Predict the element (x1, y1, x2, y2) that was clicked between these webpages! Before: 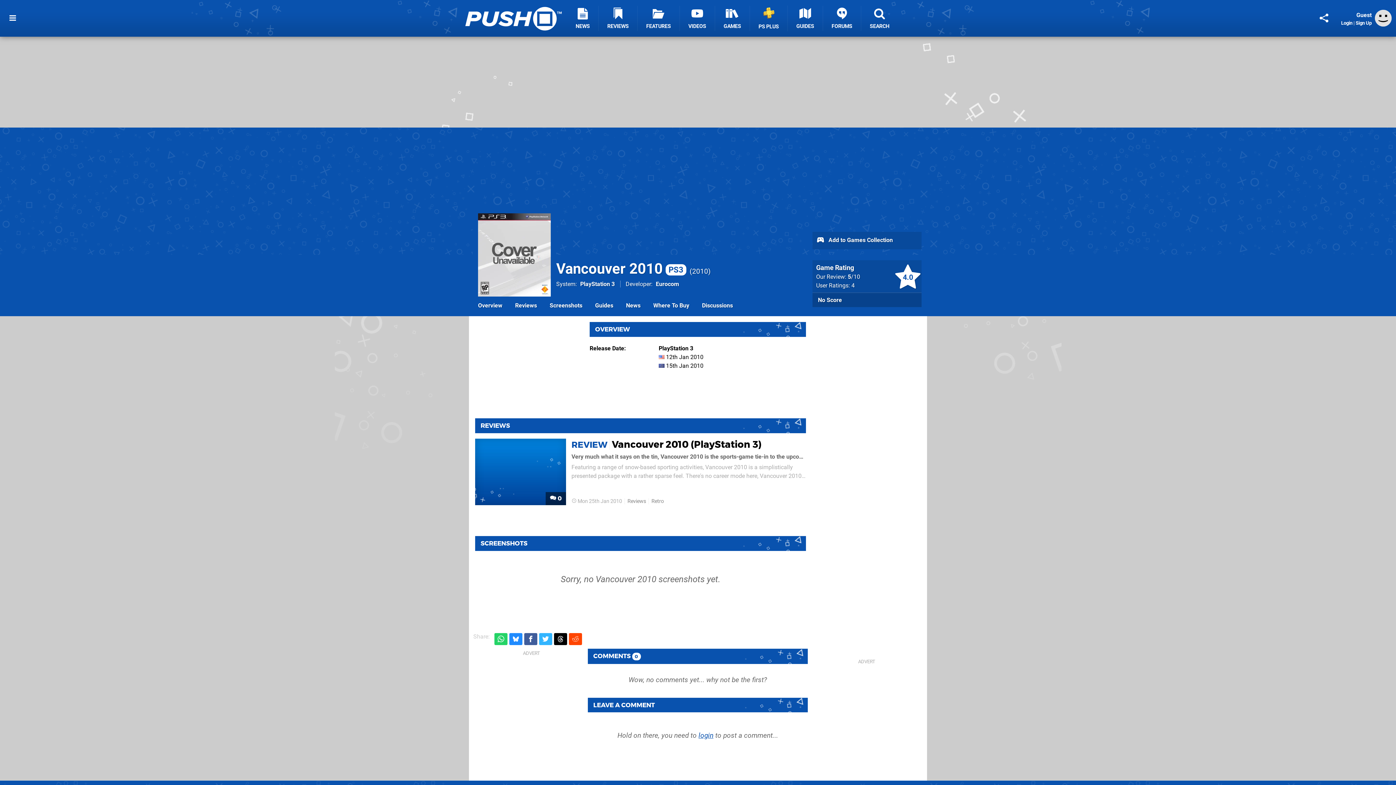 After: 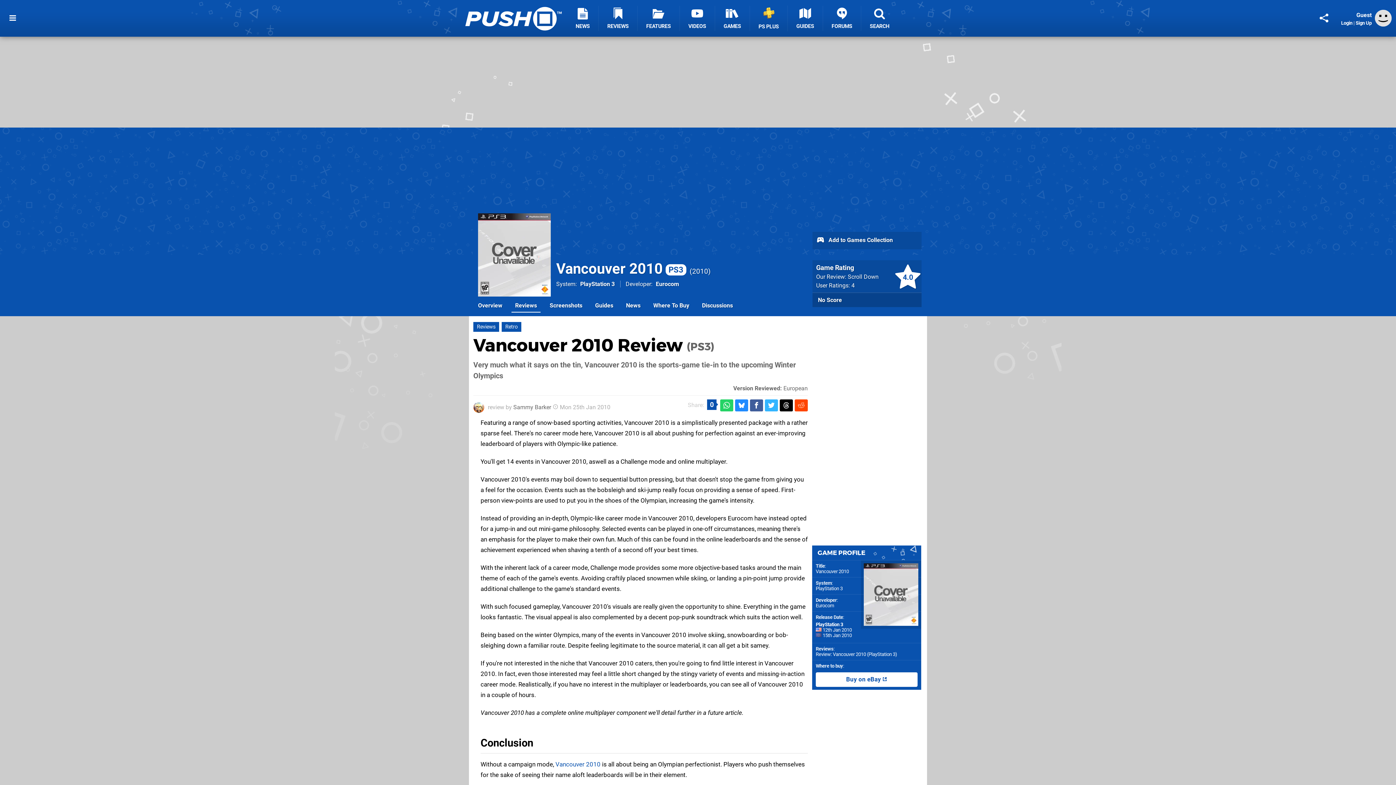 Action: label: 5/10 bbox: (848, 273, 860, 280)